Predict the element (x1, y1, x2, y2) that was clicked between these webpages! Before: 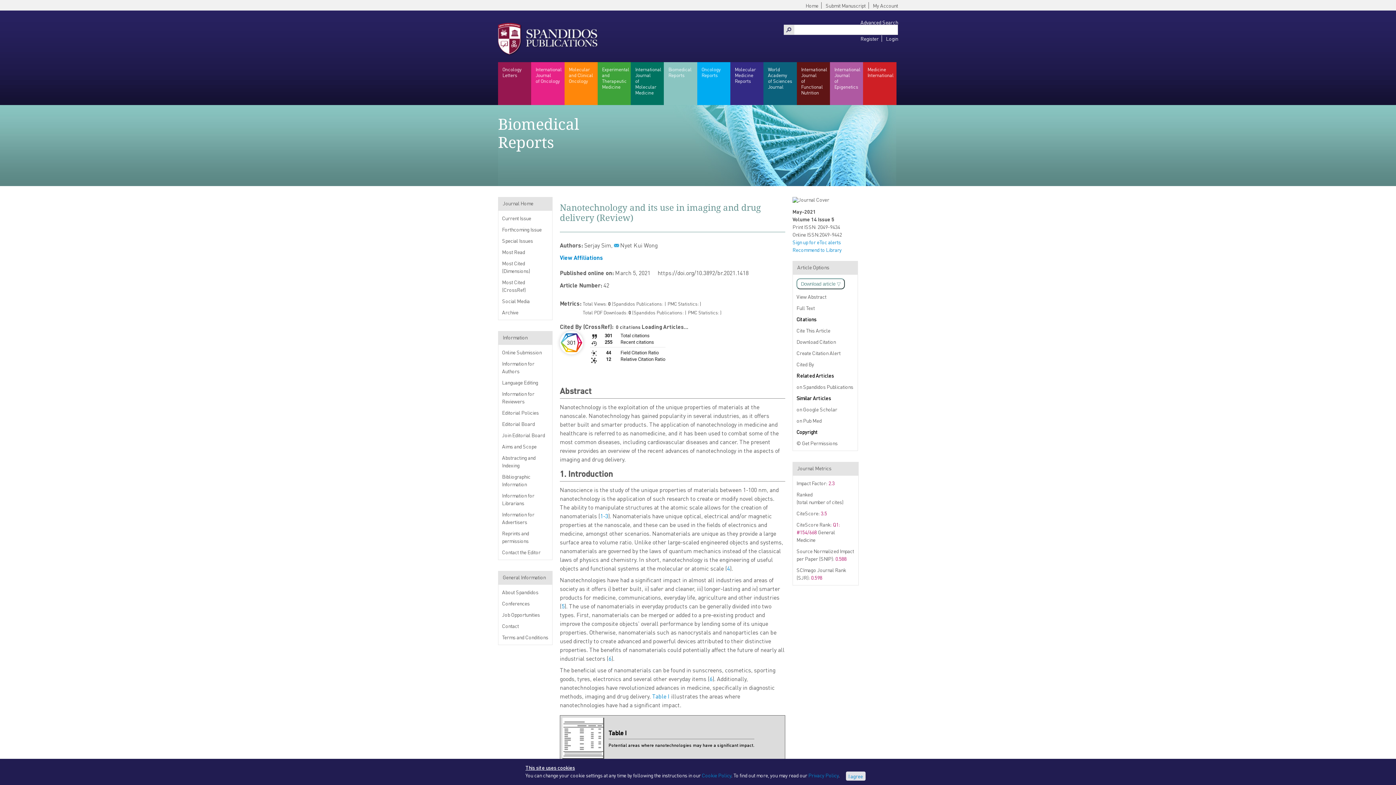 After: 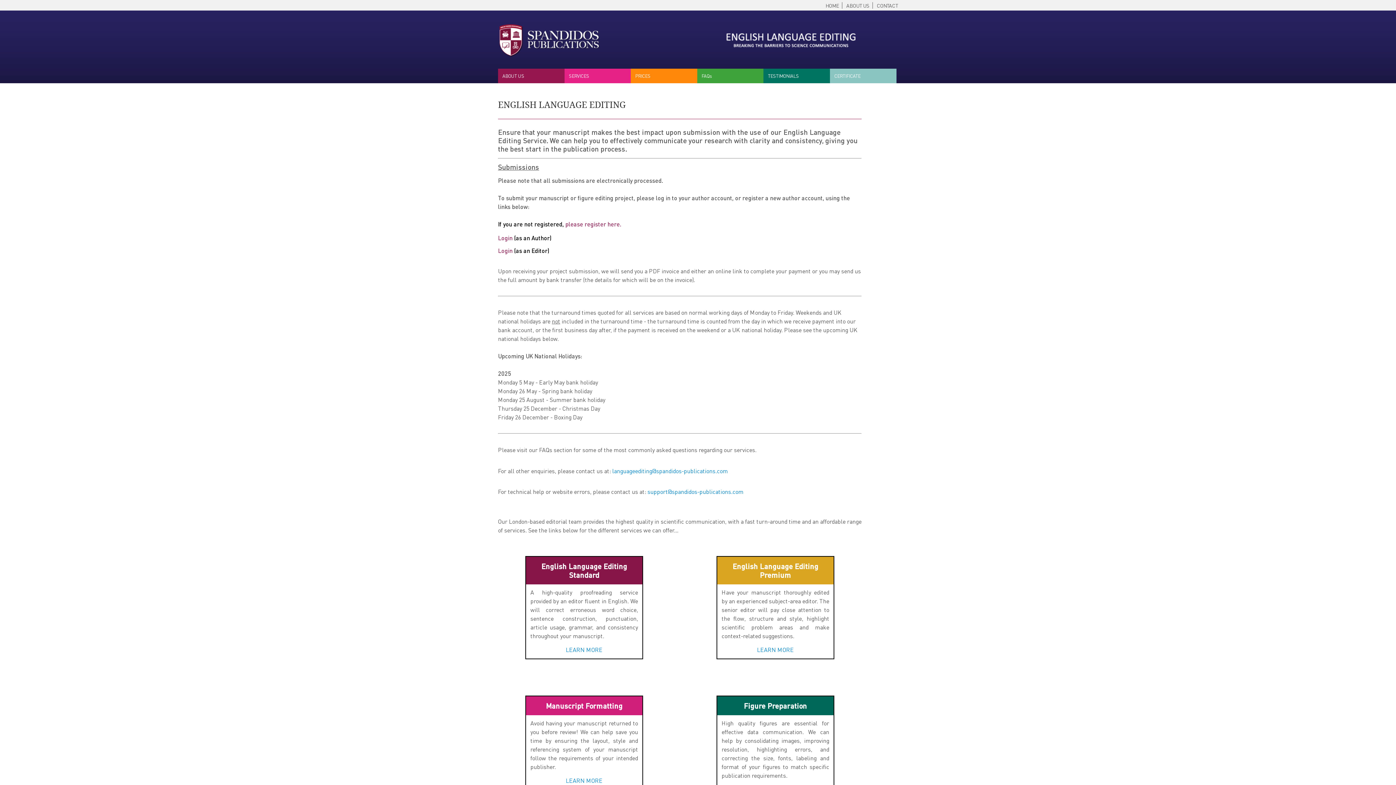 Action: label: Language Editing bbox: (502, 379, 538, 385)